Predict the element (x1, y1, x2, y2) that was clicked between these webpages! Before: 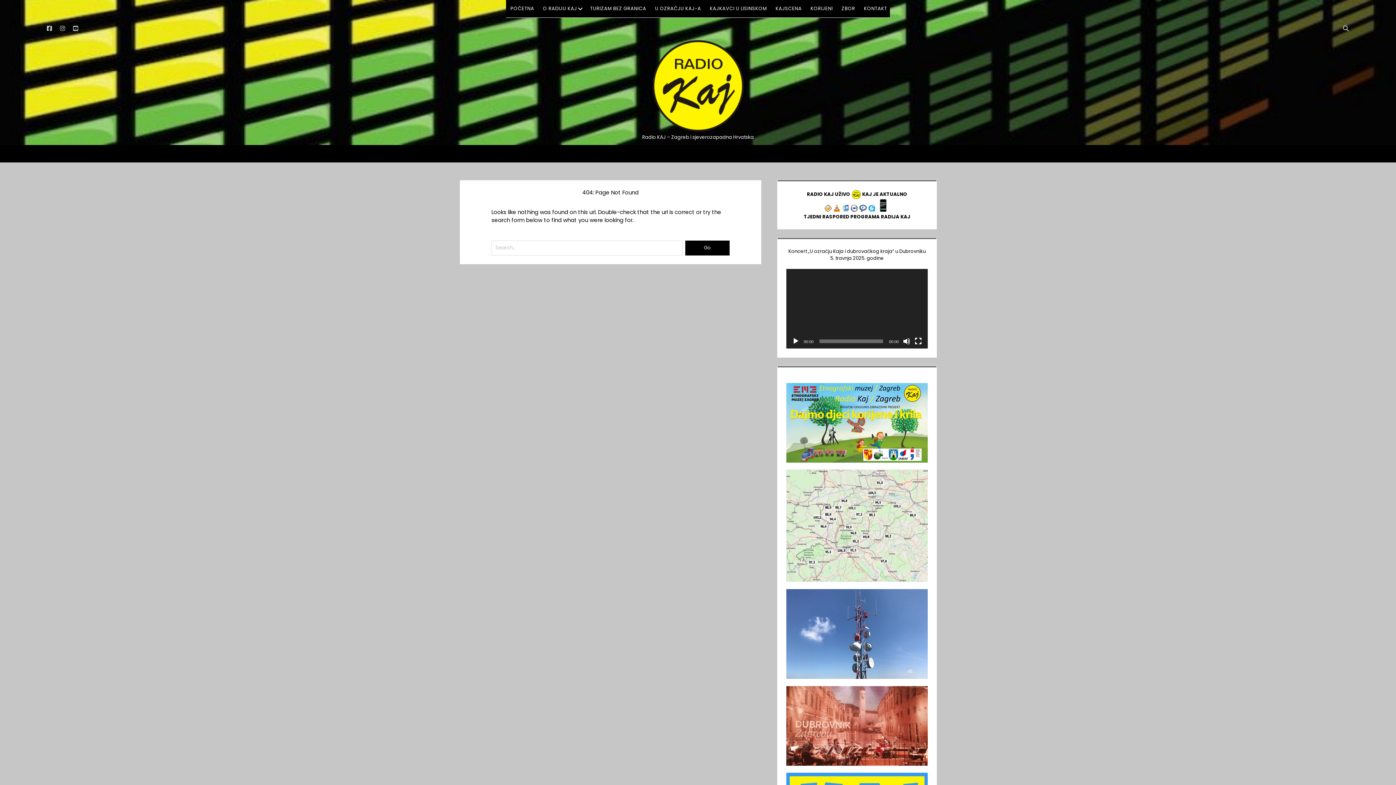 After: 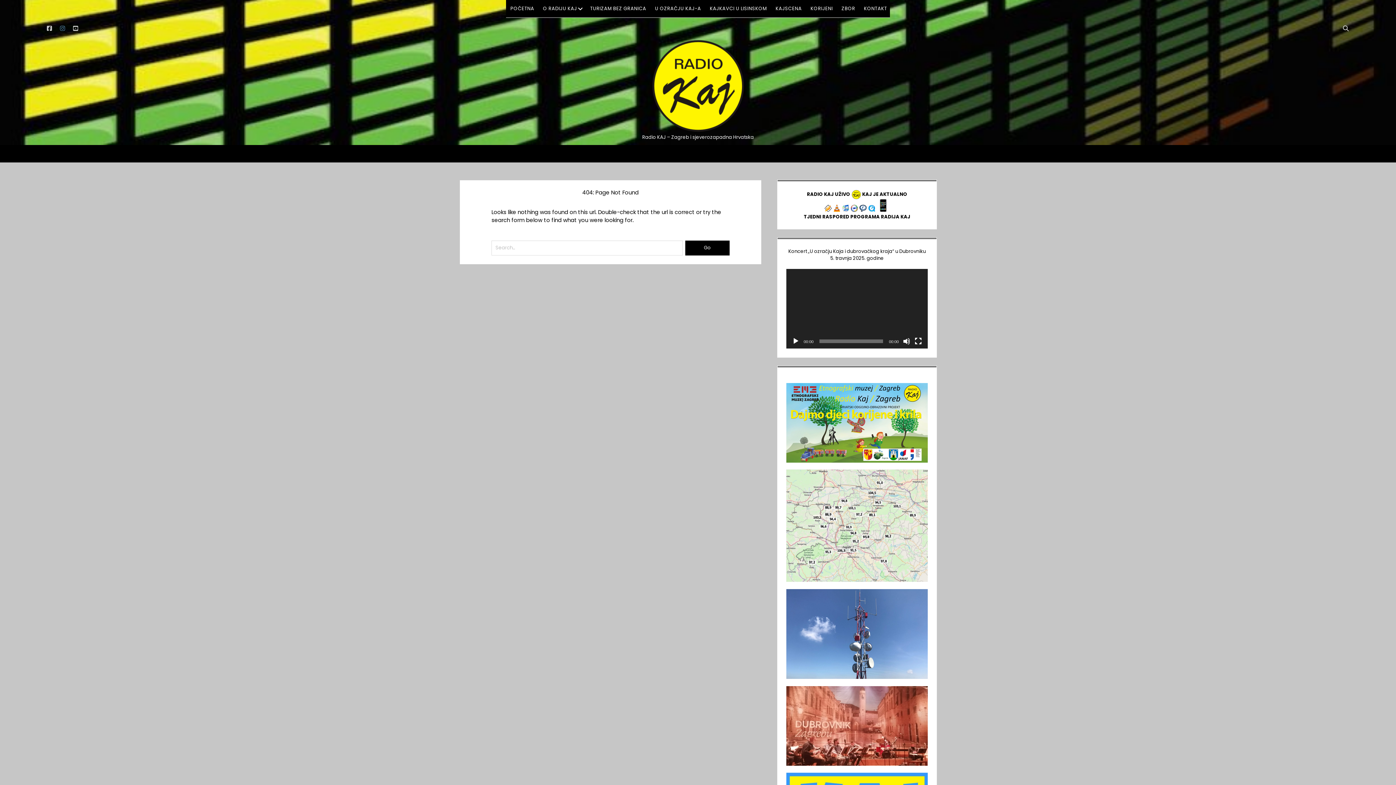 Action: bbox: (56, 22, 68, 35) label: instagram